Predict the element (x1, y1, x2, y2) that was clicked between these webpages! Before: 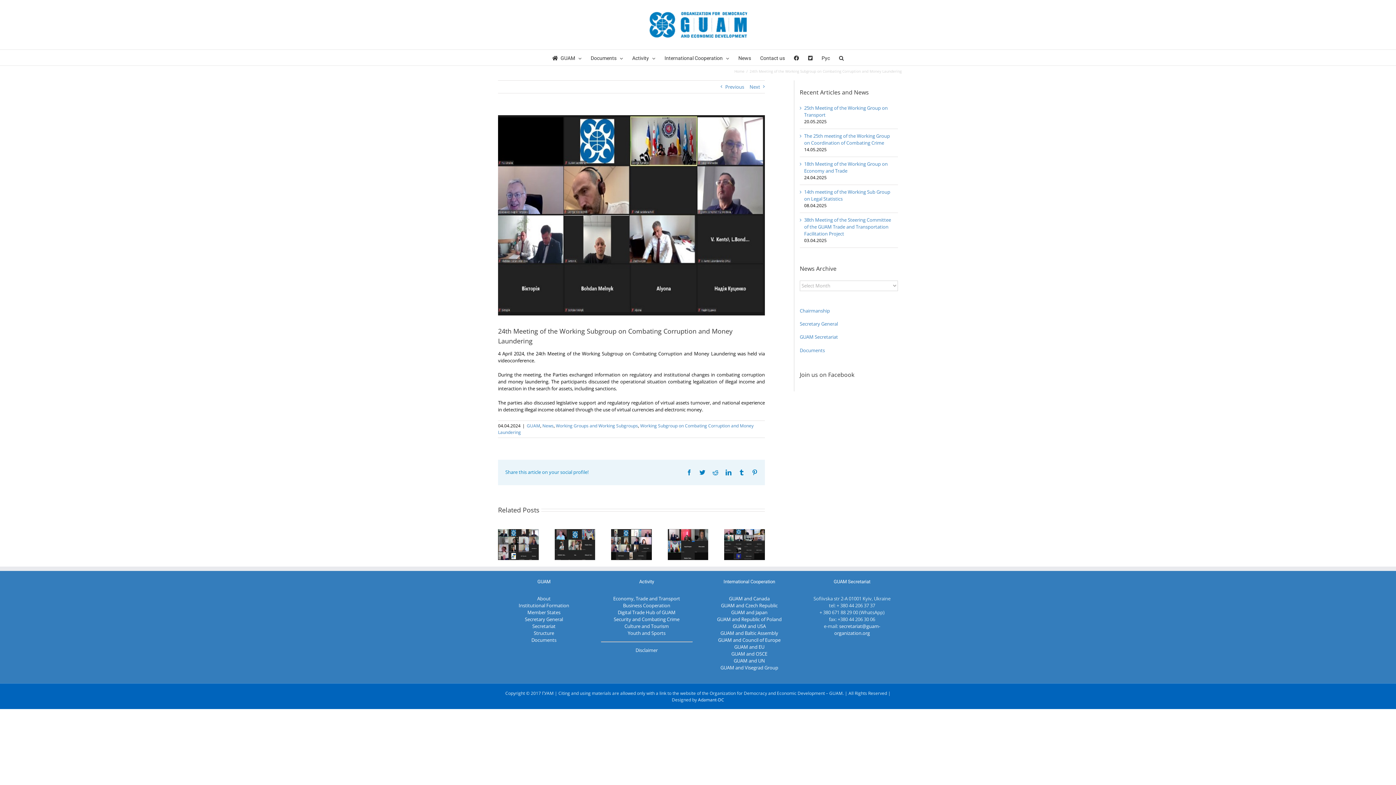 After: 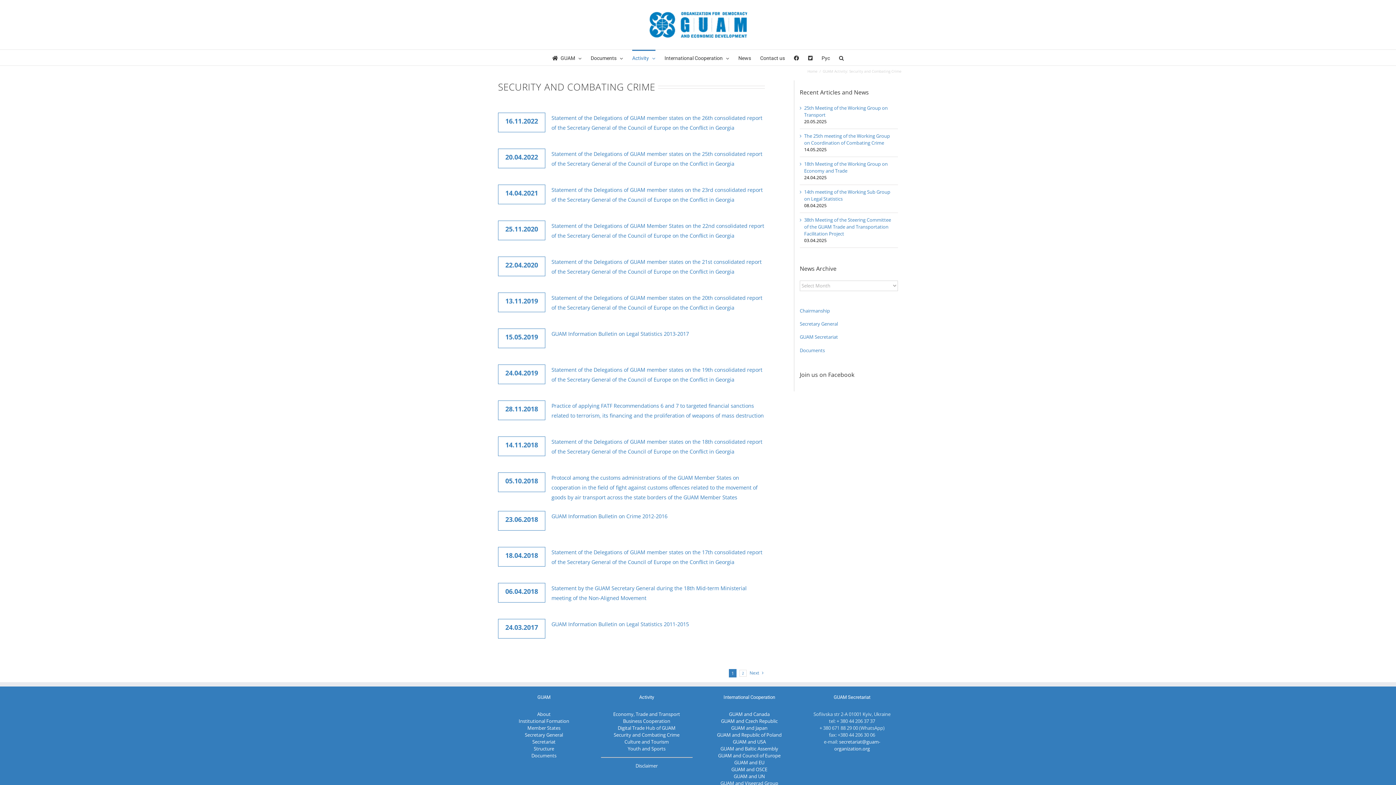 Action: label: Security and Combating Crime bbox: (613, 616, 679, 622)